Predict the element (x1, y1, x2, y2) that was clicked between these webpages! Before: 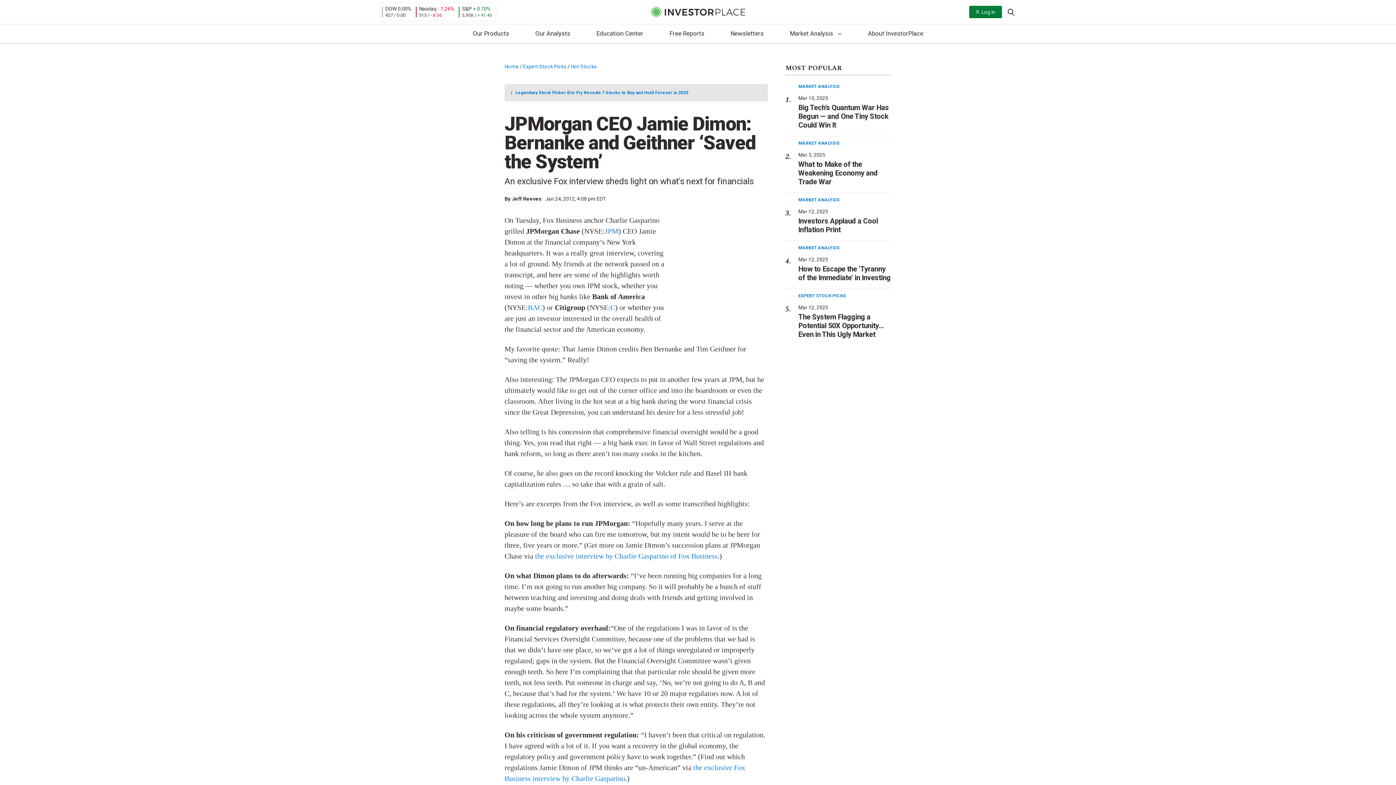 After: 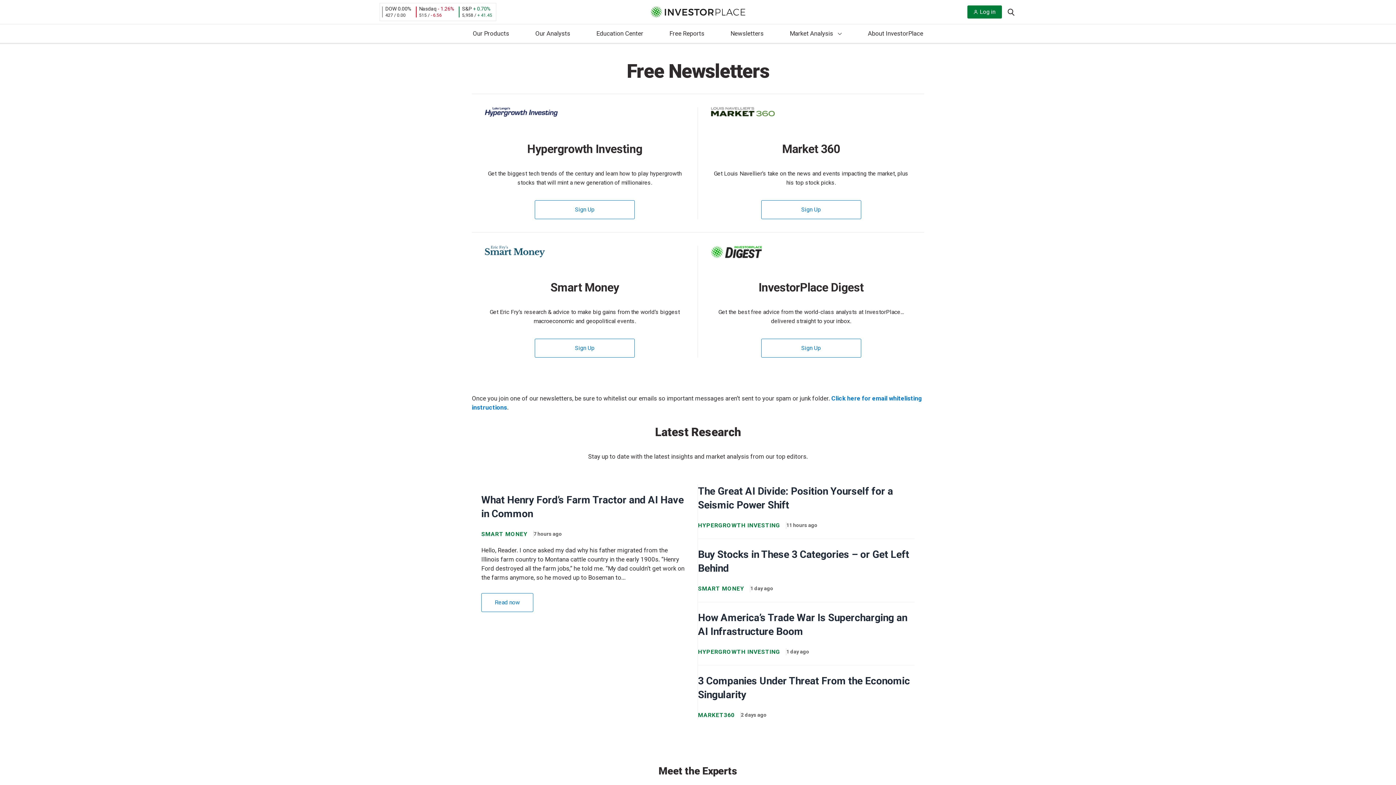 Action: label: Newsletters bbox: (724, 24, 770, 44)